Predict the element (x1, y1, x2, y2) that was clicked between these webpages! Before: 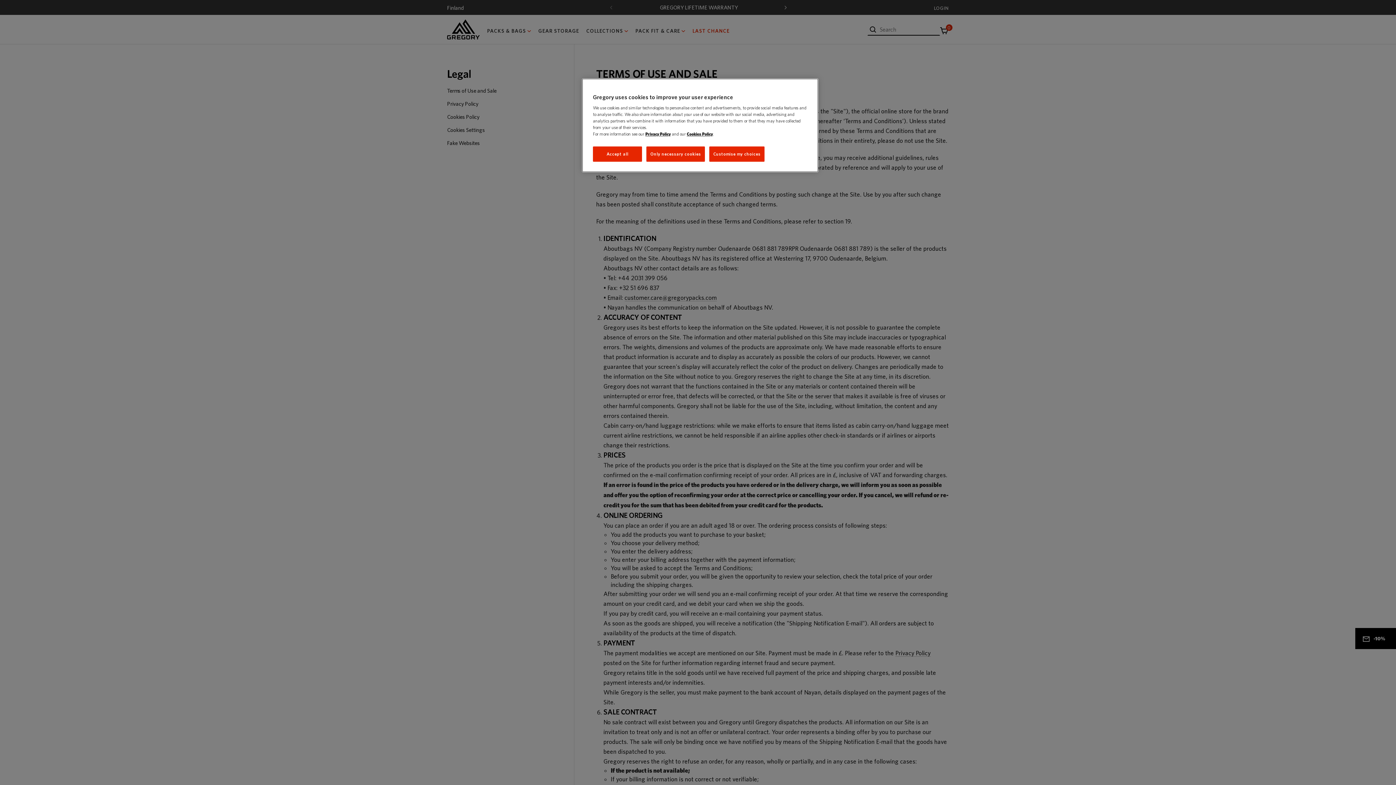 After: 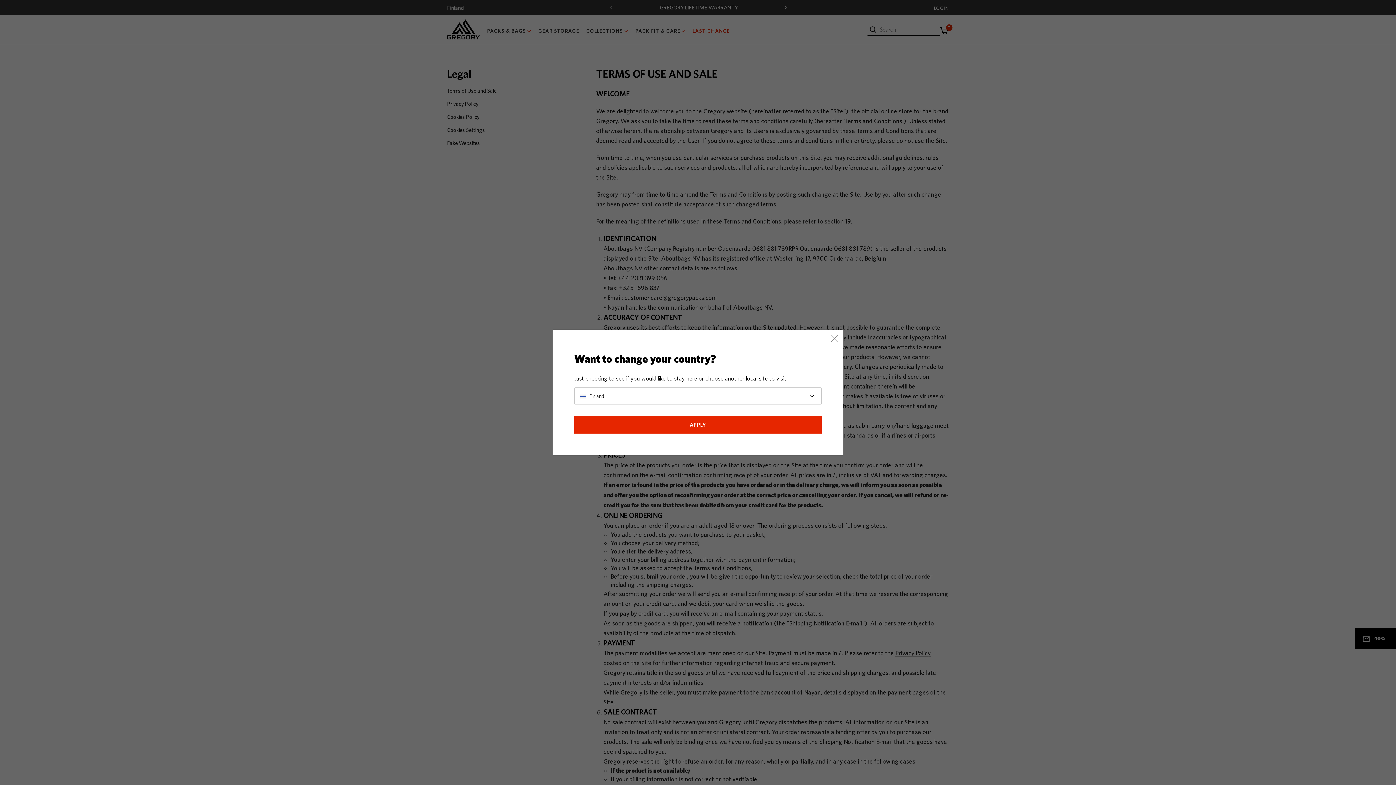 Action: label: Accept all bbox: (593, 146, 642, 161)